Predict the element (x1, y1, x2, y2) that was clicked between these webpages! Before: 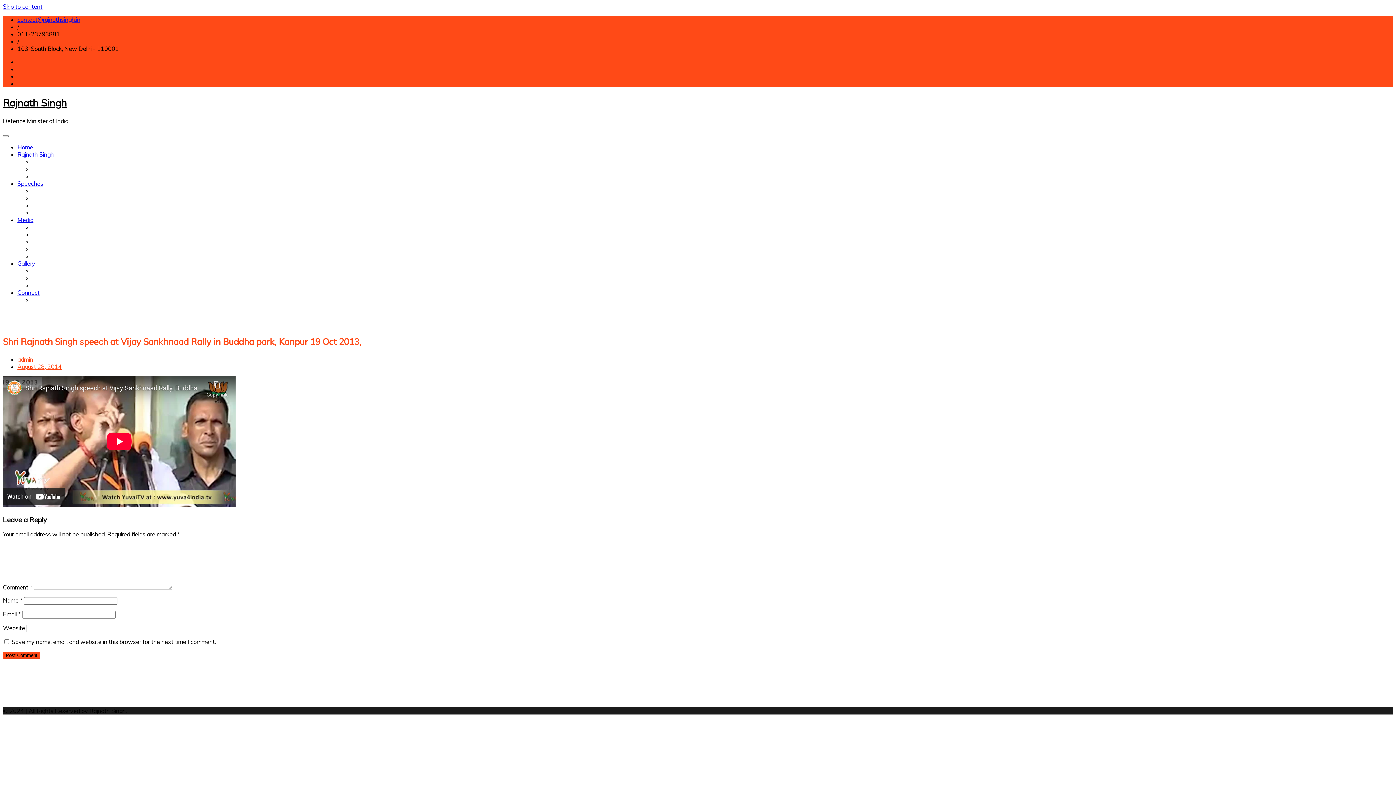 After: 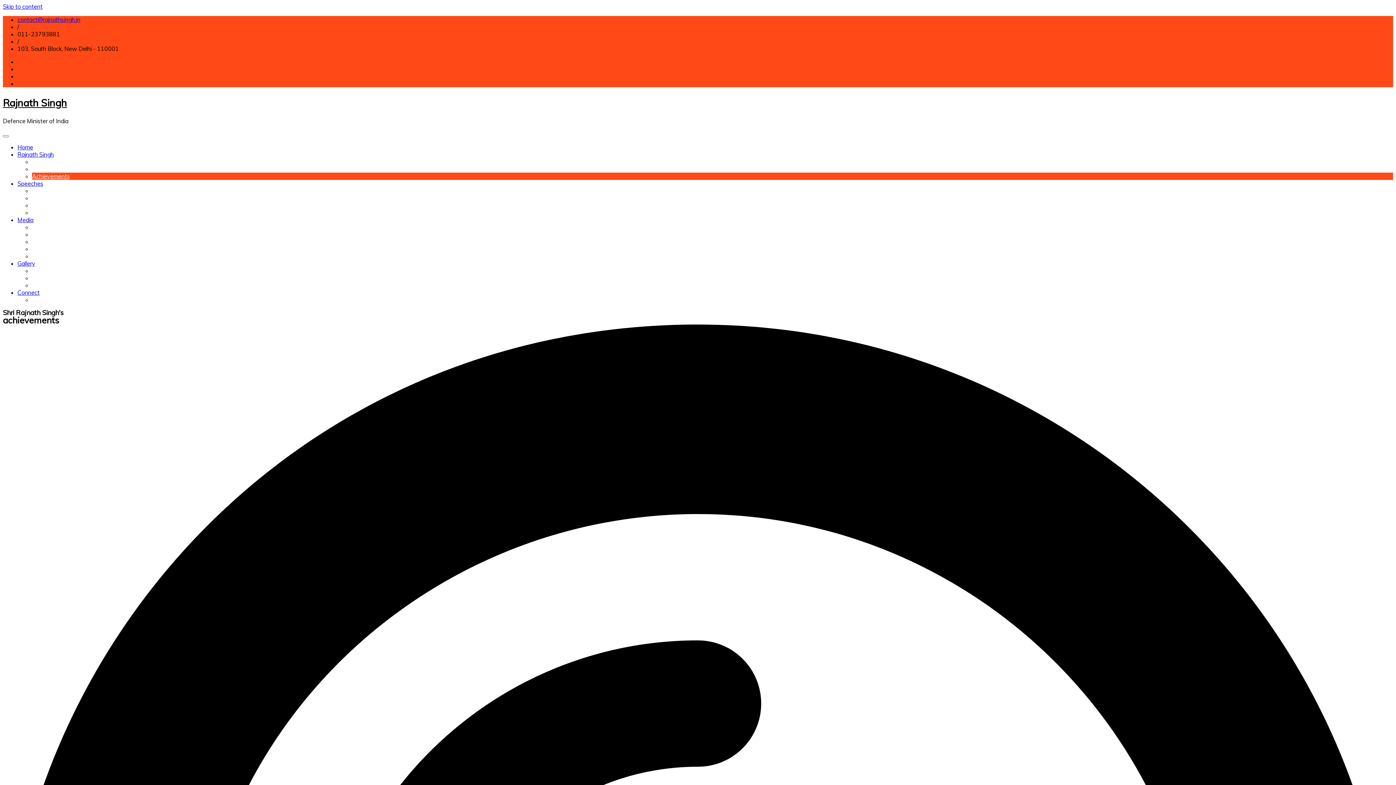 Action: bbox: (32, 172, 69, 179) label: Achievements